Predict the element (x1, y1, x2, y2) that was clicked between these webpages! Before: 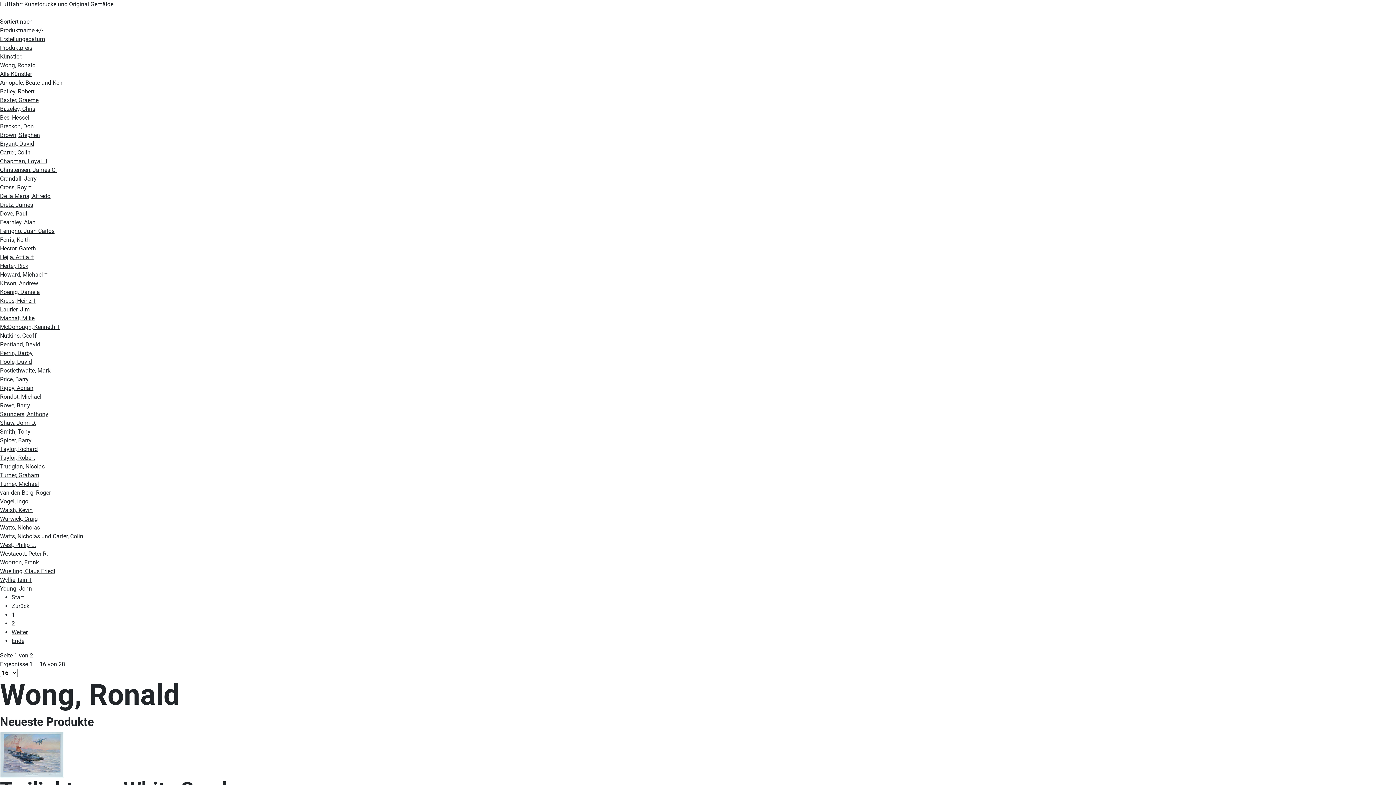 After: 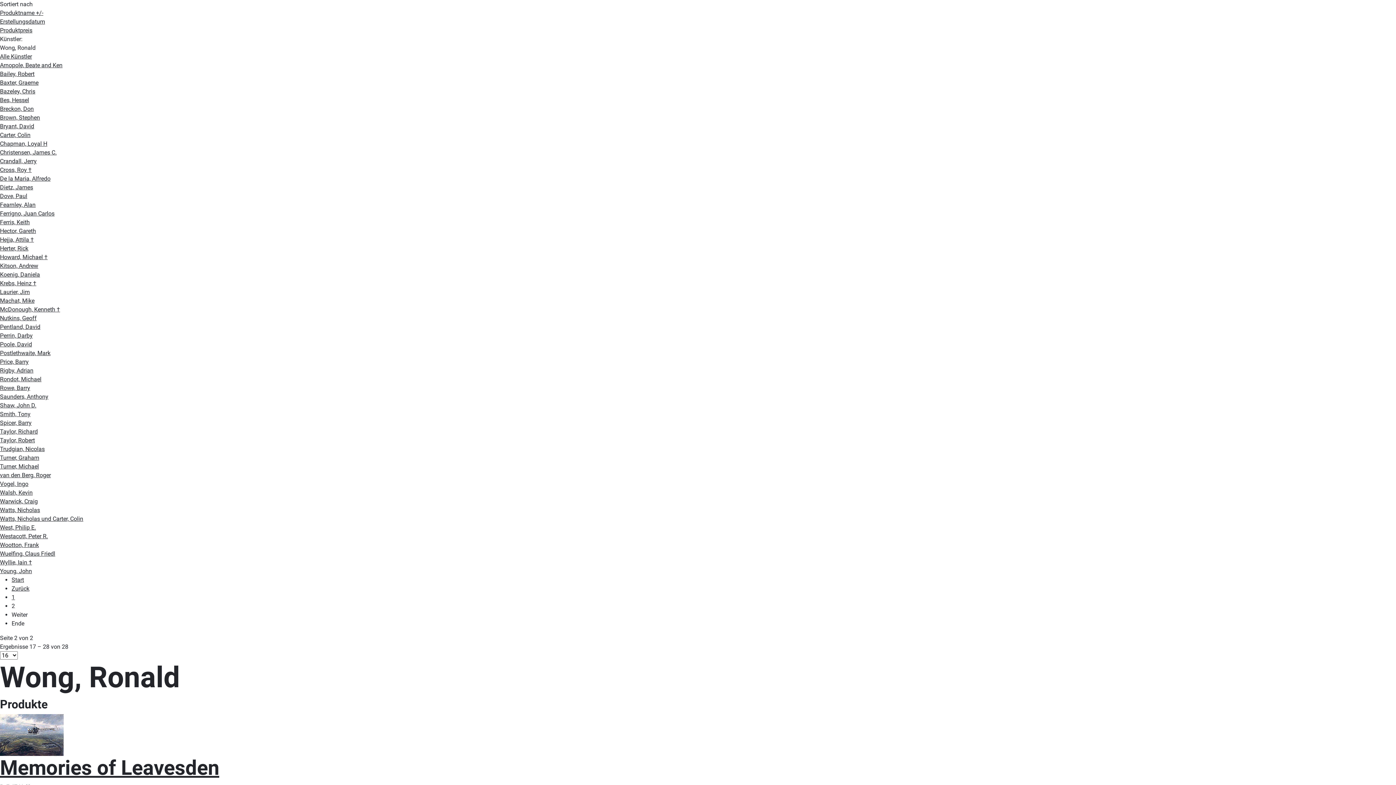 Action: bbox: (11, 637, 24, 644) label: Ende